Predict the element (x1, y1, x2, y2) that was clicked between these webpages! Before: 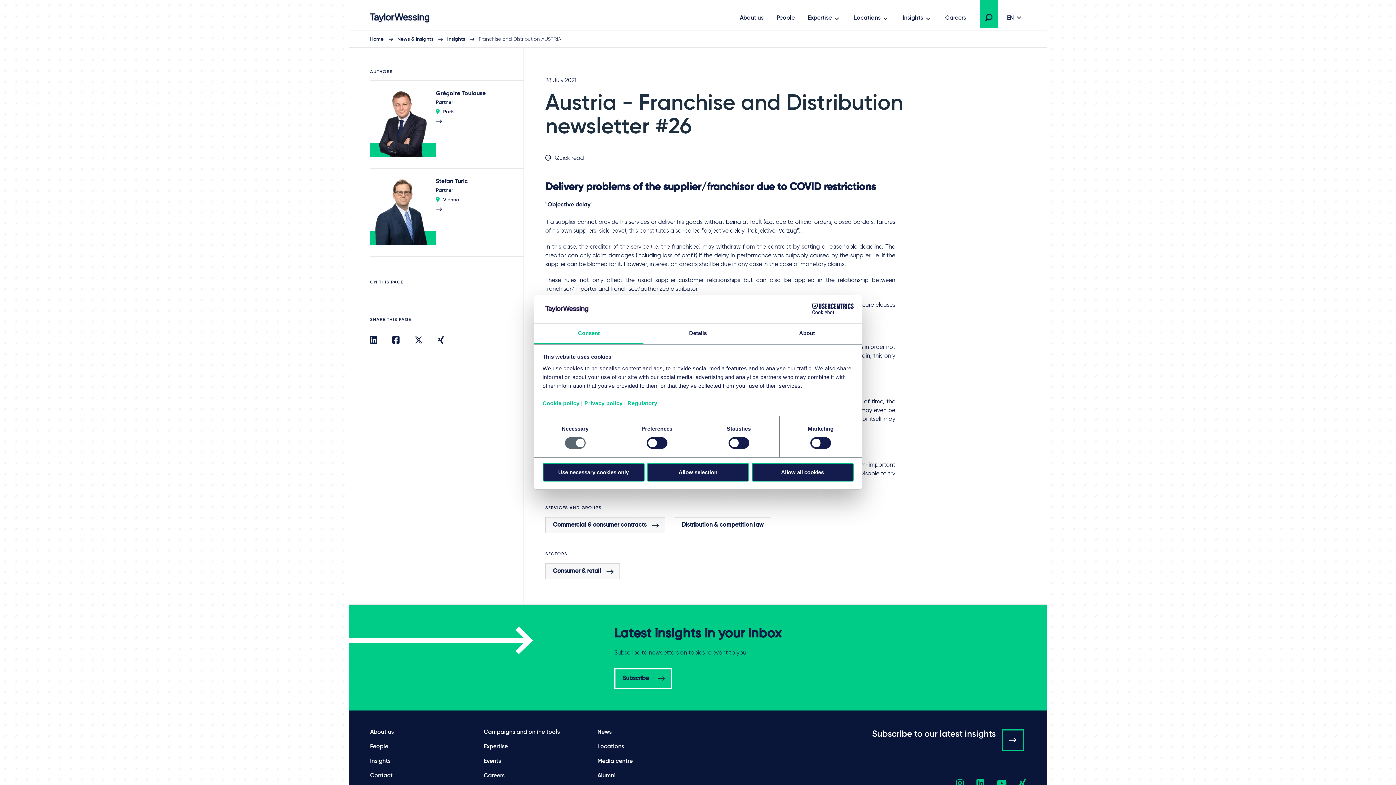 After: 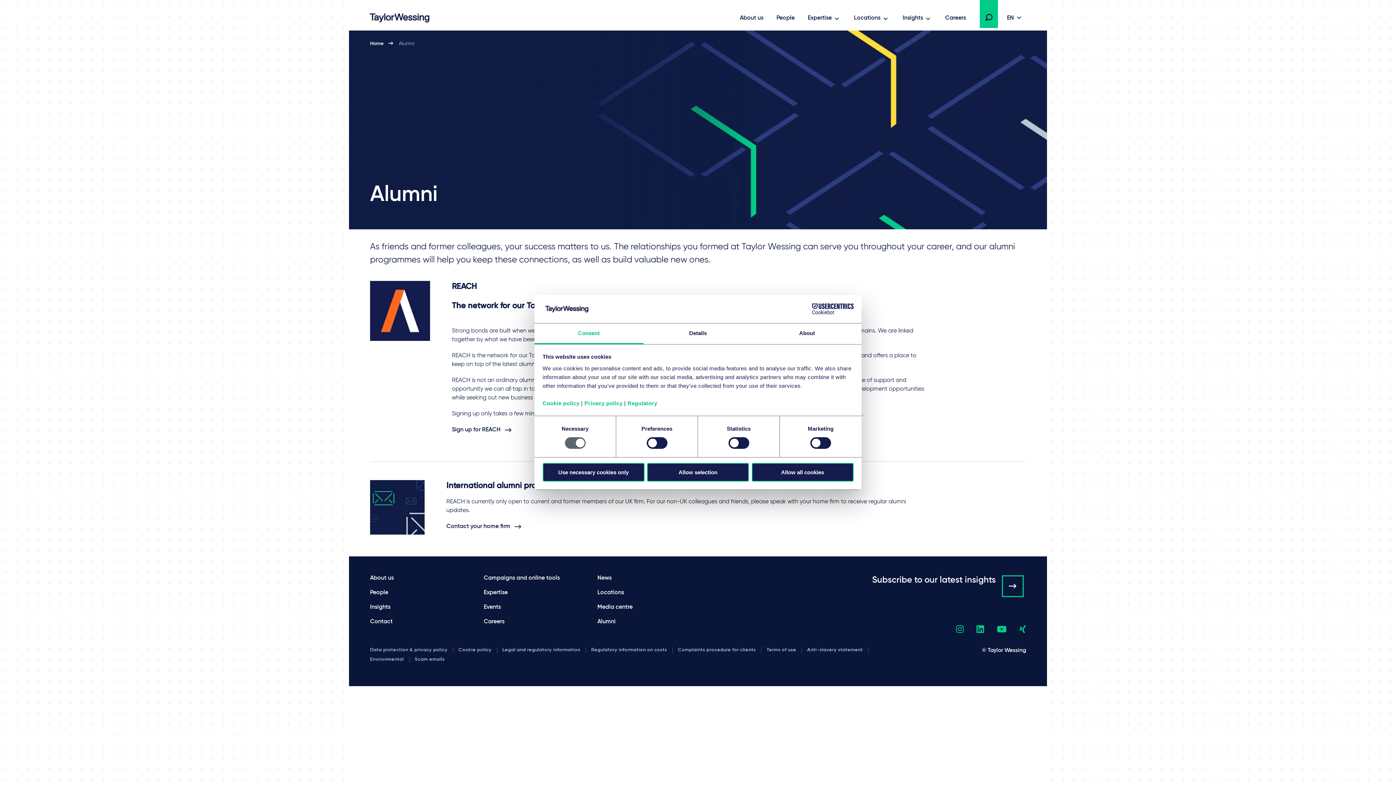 Action: label: Alumni bbox: (597, 769, 615, 783)